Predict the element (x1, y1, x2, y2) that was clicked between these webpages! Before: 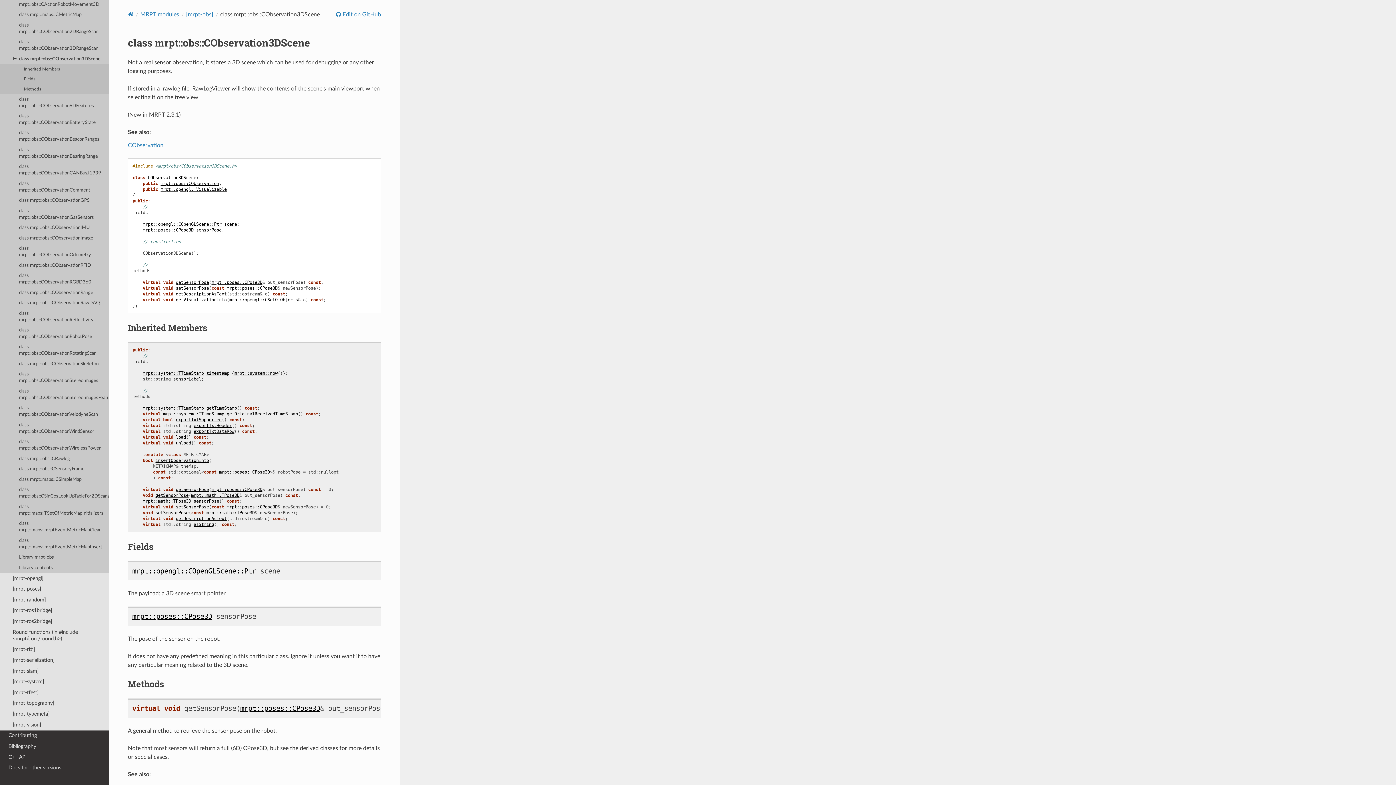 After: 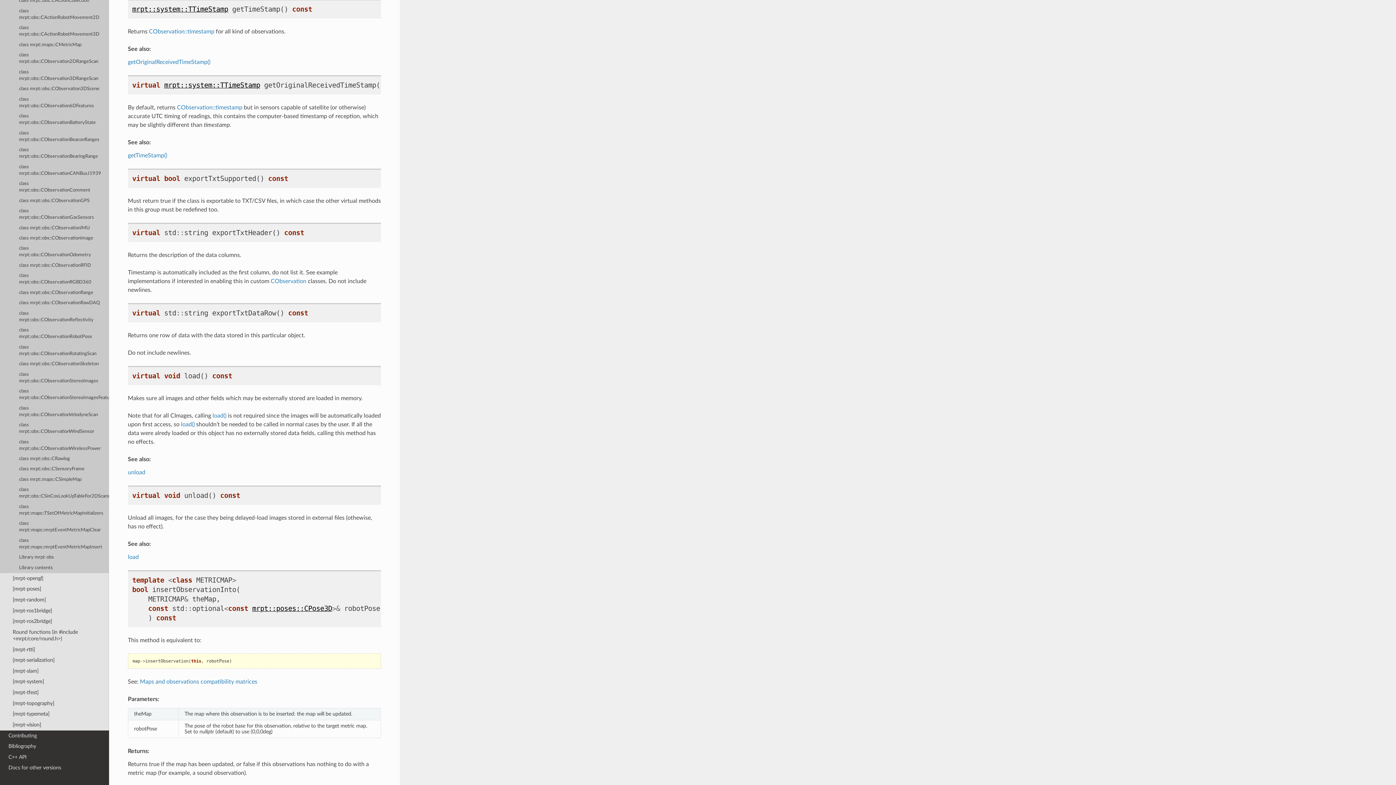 Action: label: getTimeStamp bbox: (206, 405, 237, 410)